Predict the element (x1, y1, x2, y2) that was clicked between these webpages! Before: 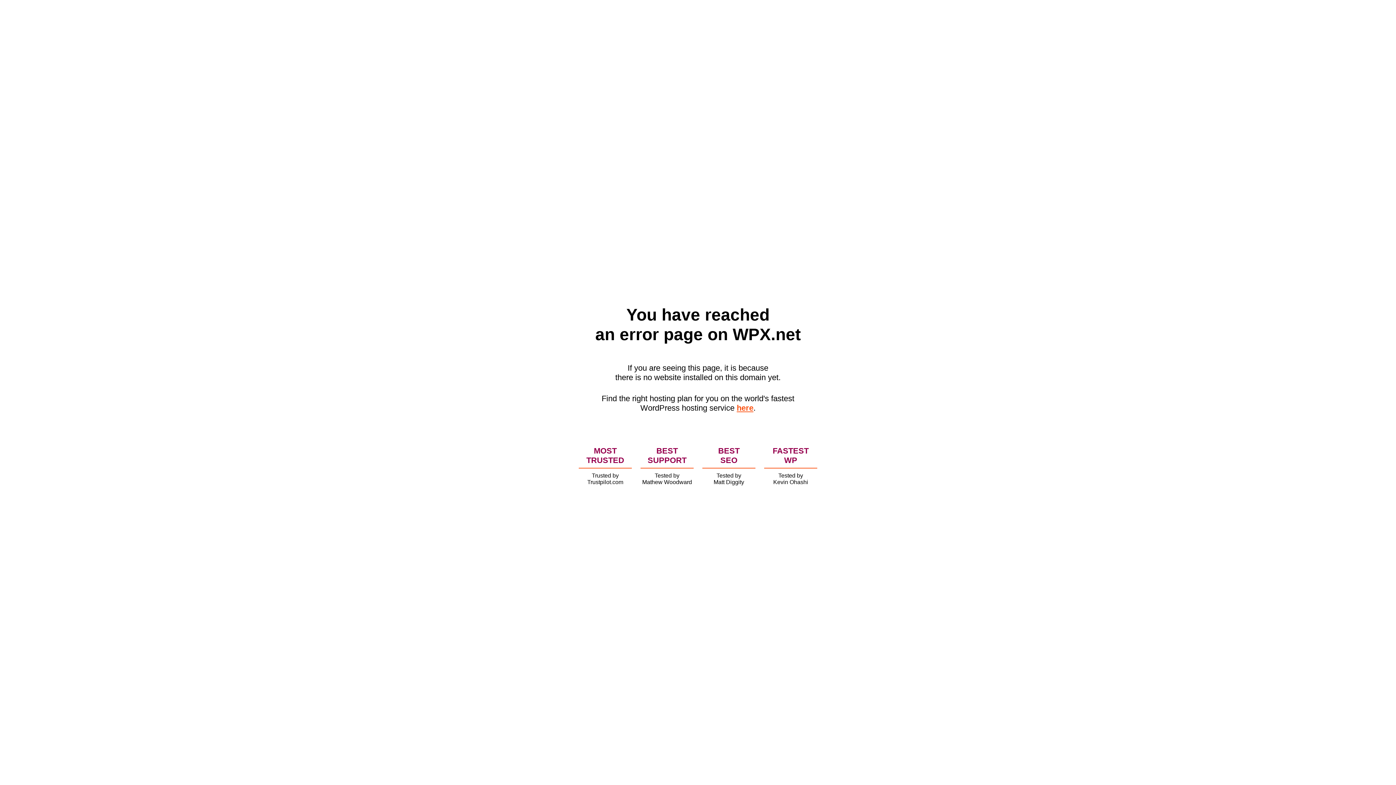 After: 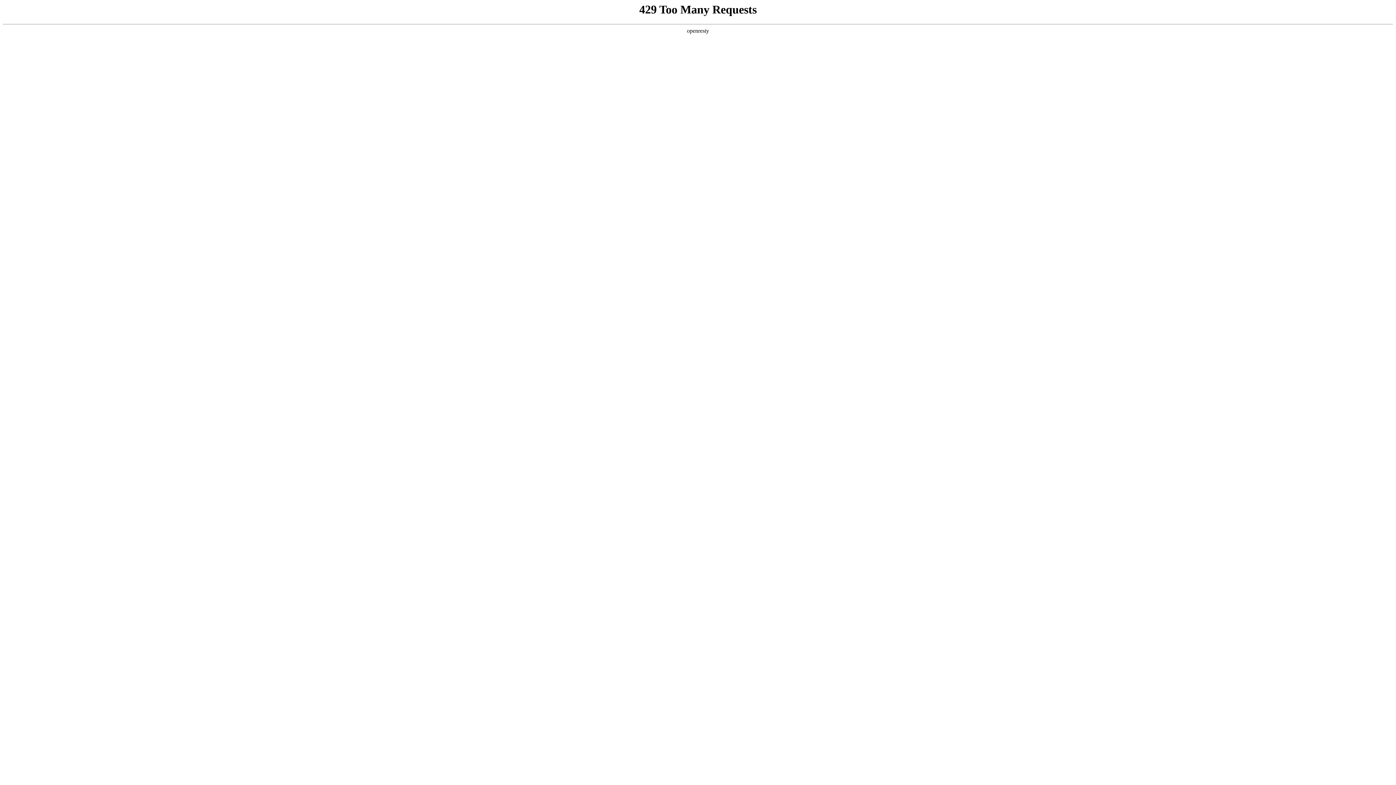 Action: bbox: (736, 403, 753, 412) label: here